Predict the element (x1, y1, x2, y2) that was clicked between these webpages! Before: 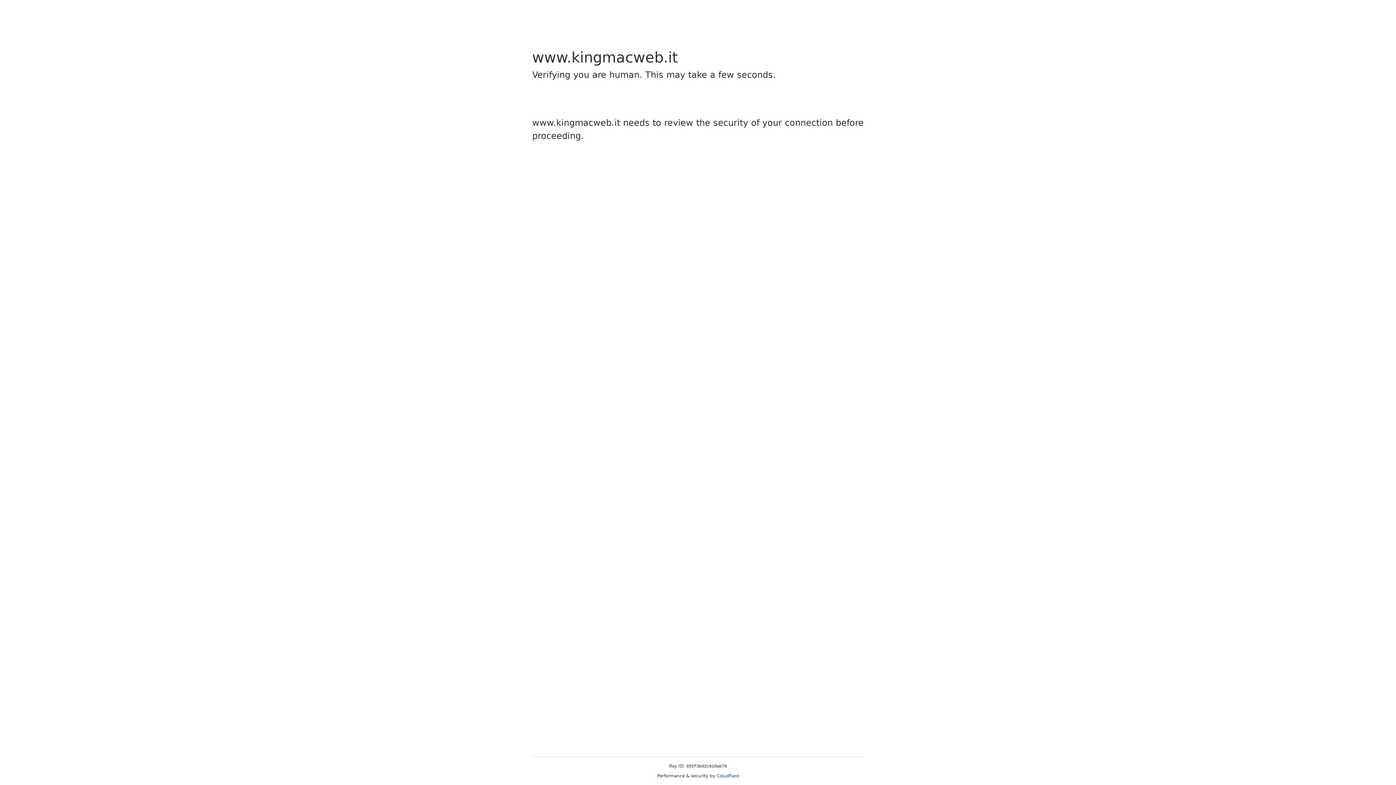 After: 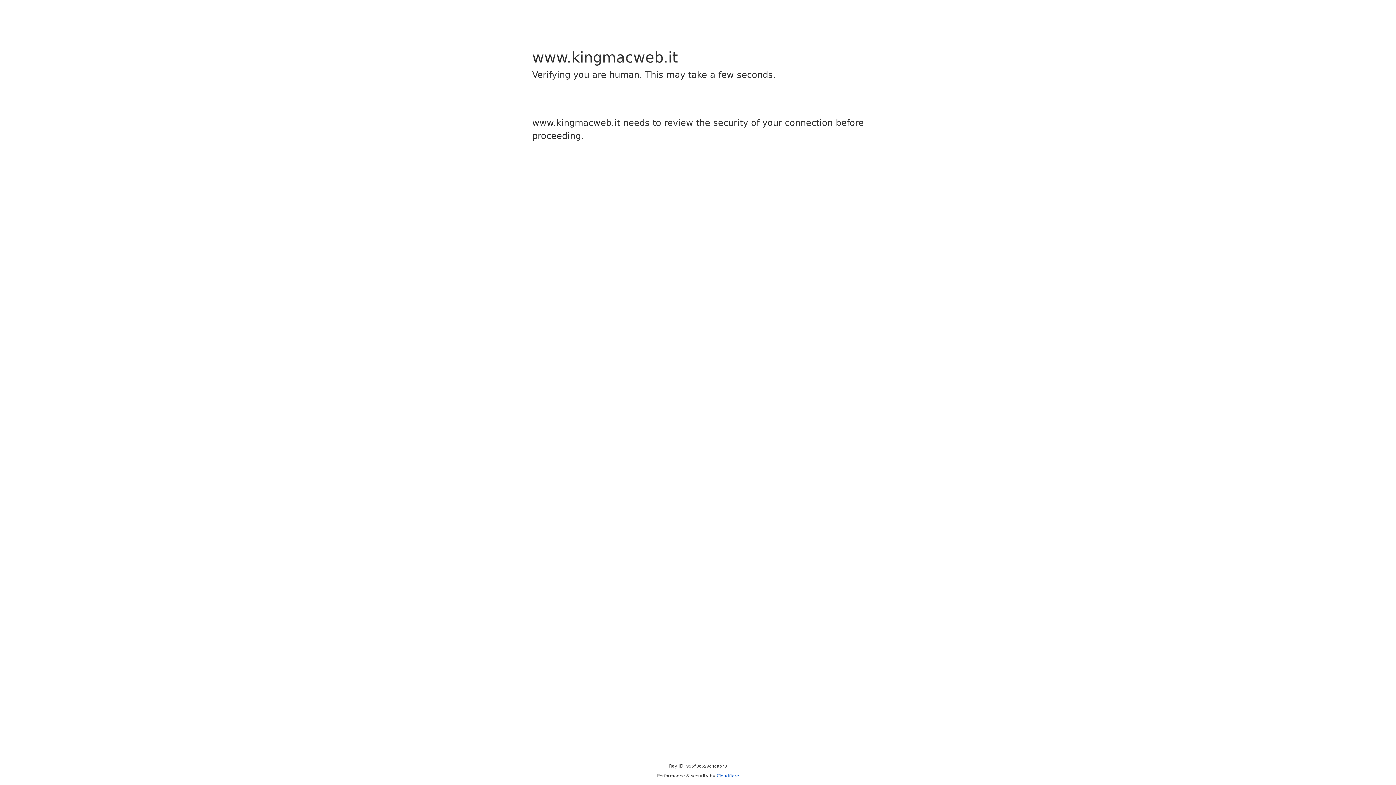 Action: label: Cloudflare bbox: (716, 773, 739, 778)